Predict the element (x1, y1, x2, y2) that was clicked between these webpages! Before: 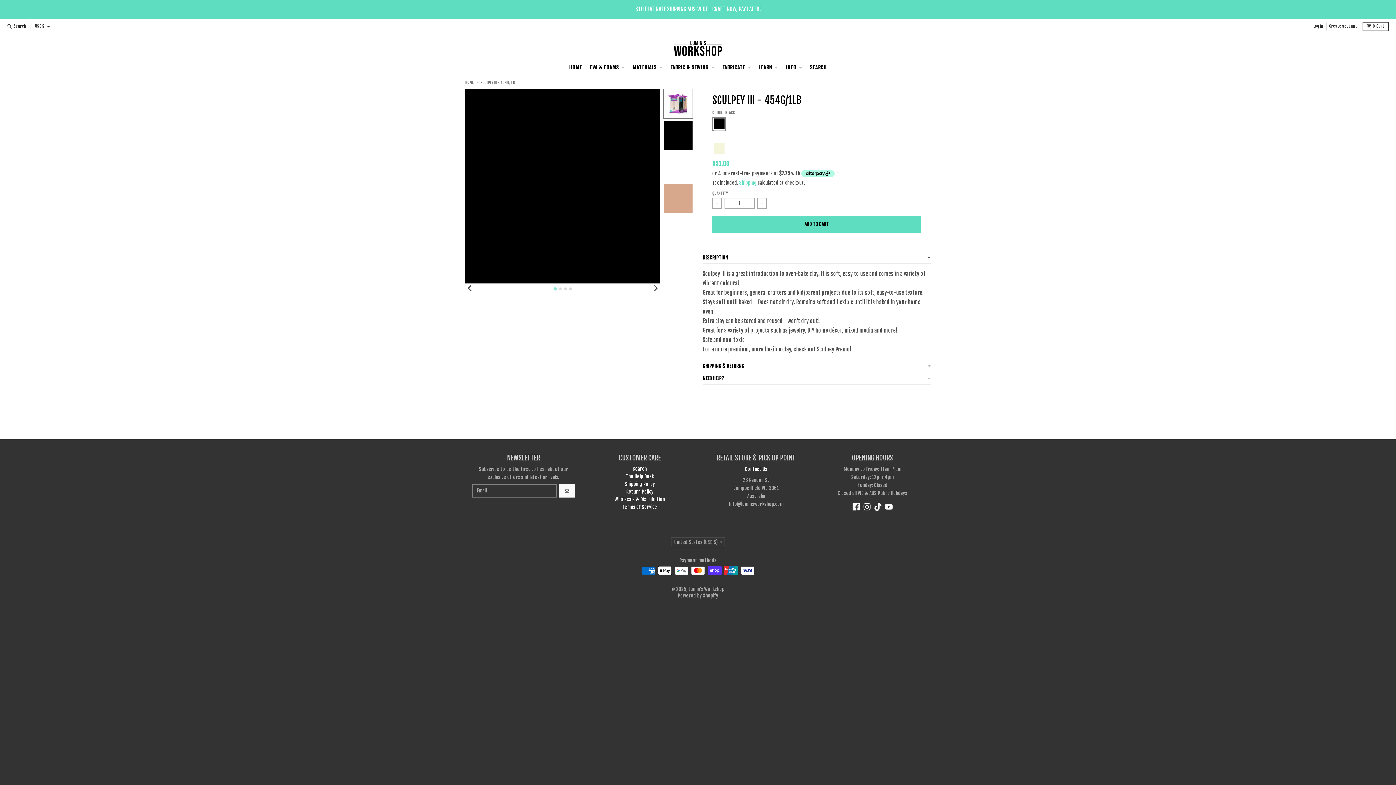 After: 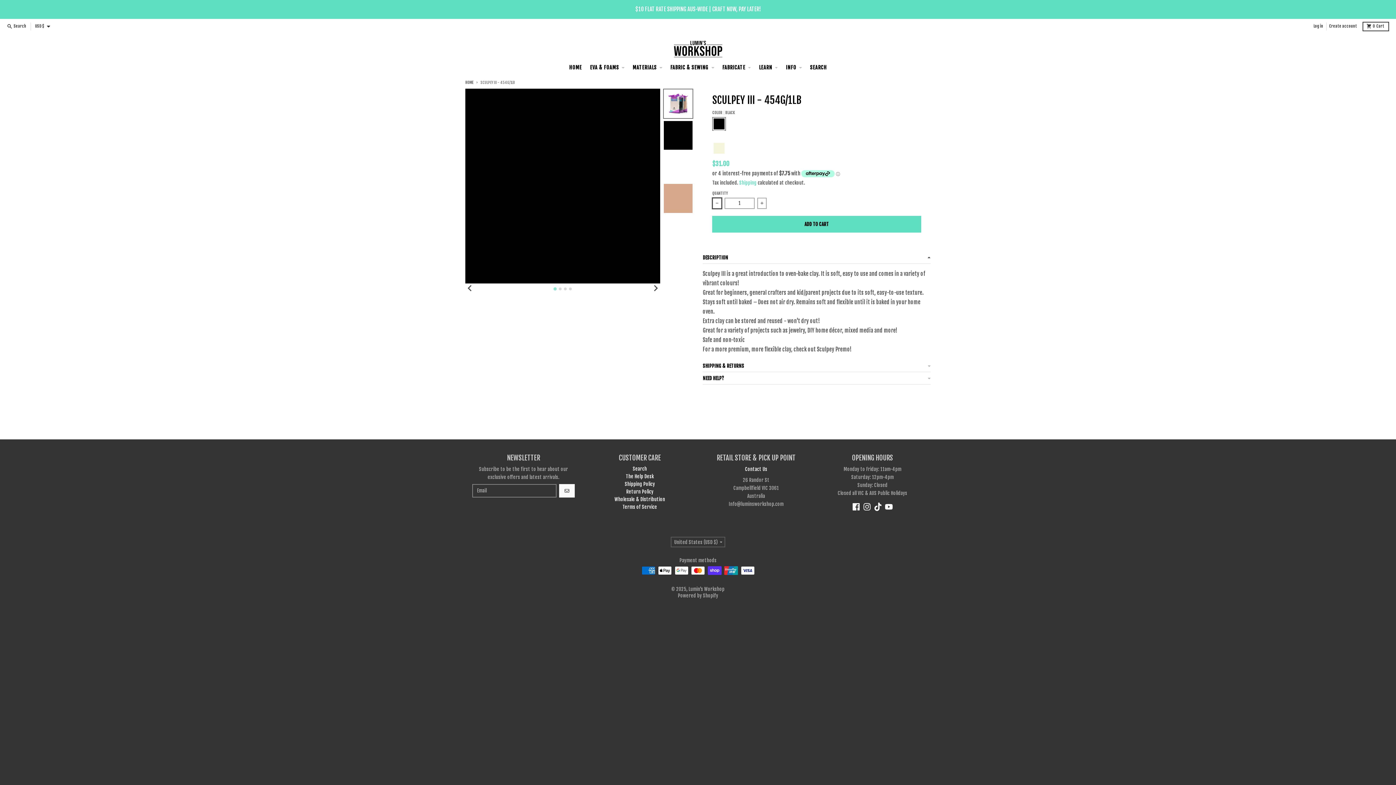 Action: label: Decrease quantity for Sculpey III - 454g/1lb bbox: (712, 197, 722, 209)